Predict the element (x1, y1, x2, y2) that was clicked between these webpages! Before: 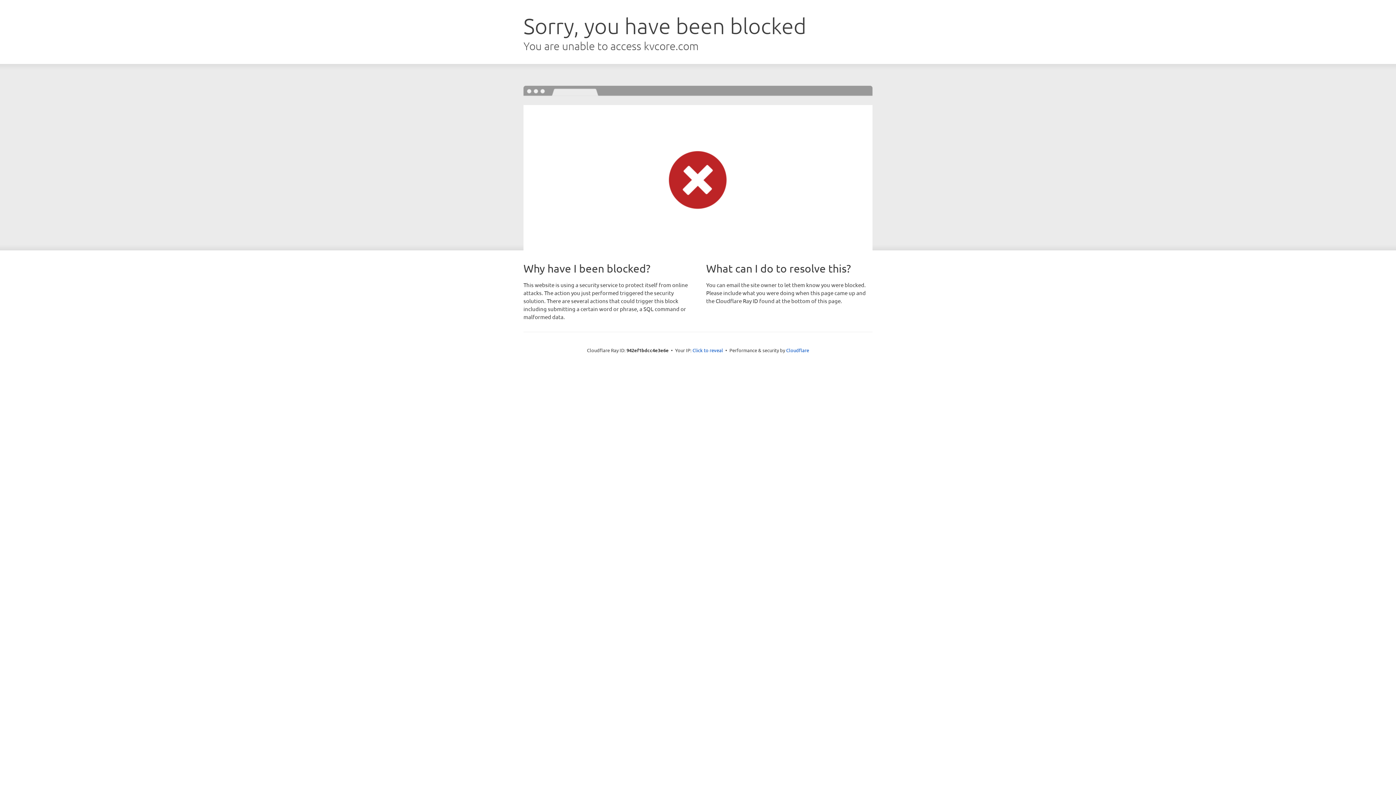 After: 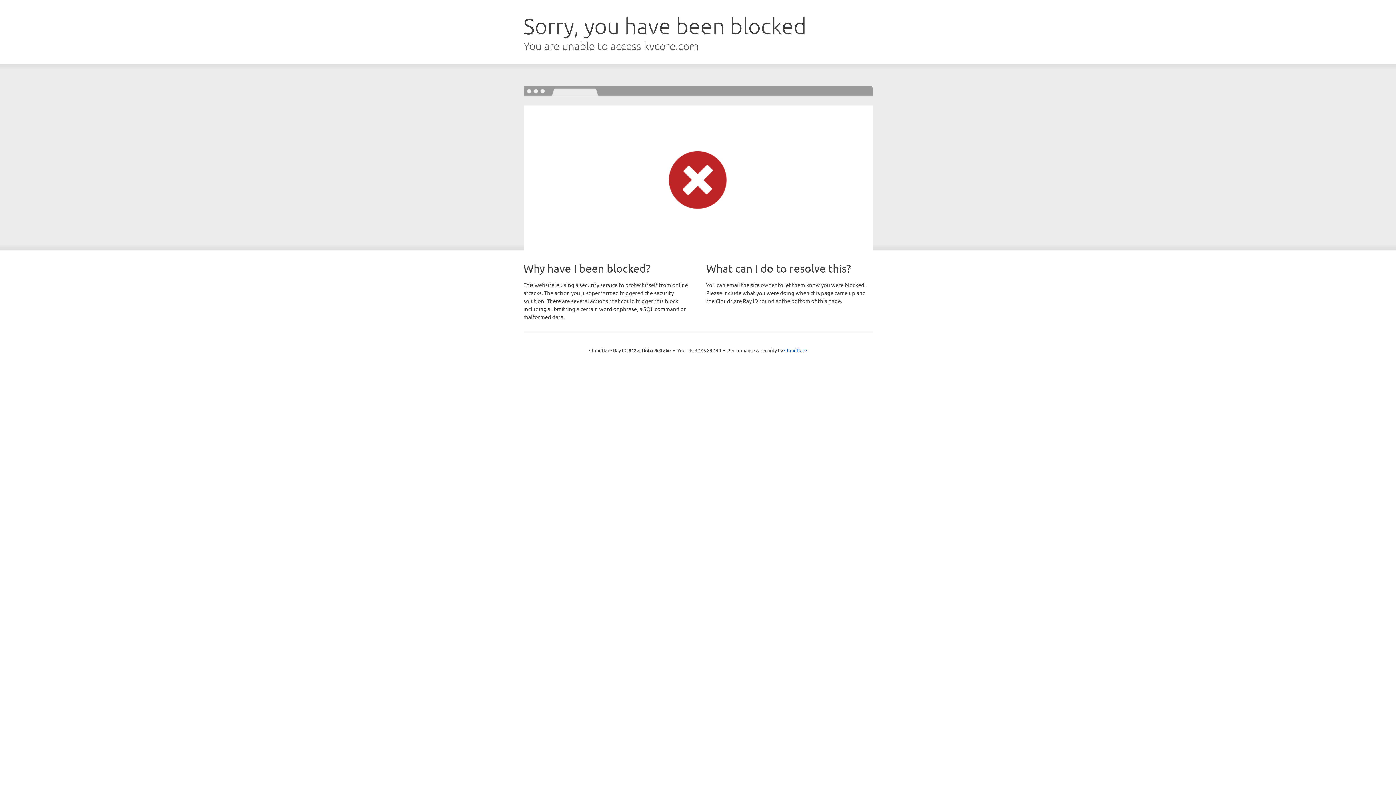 Action: bbox: (692, 346, 723, 353) label: Click to reveal